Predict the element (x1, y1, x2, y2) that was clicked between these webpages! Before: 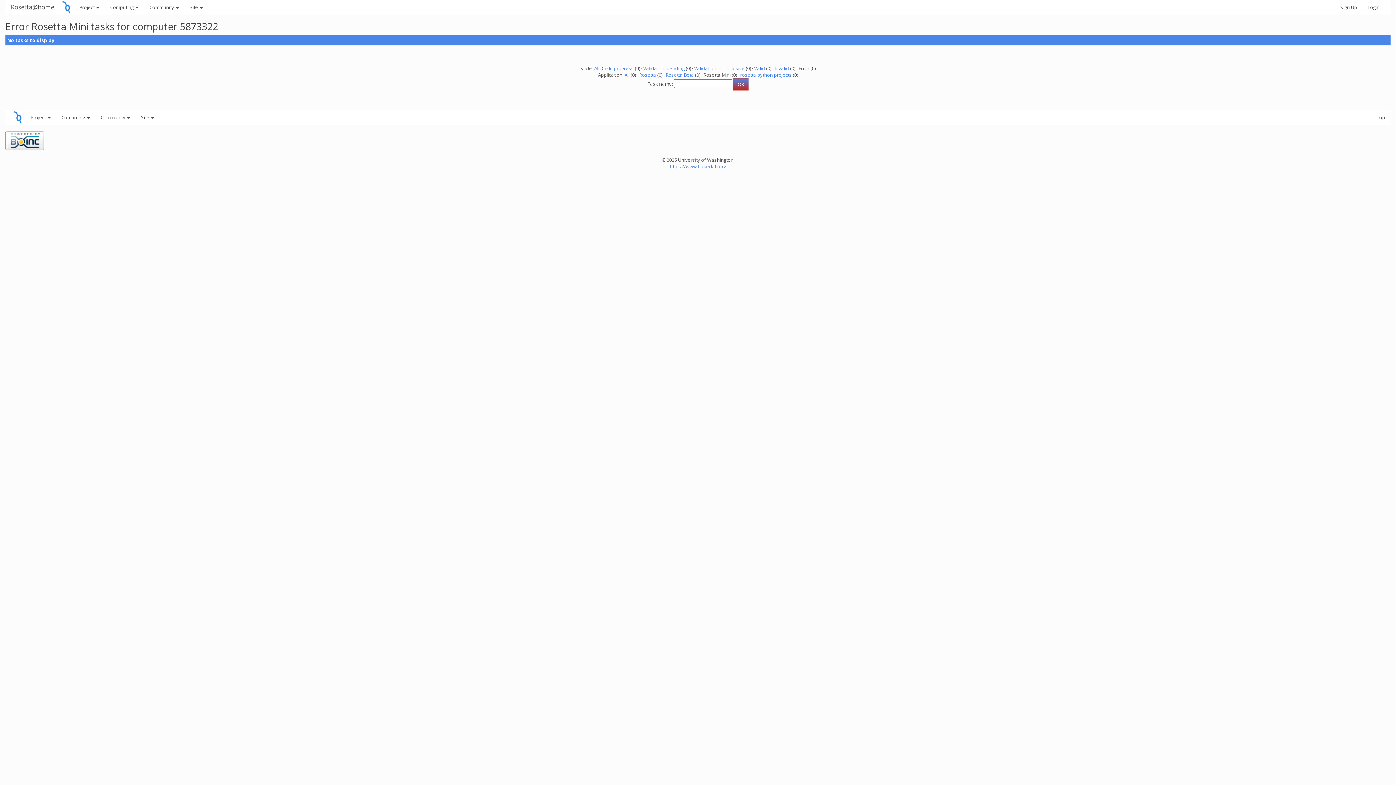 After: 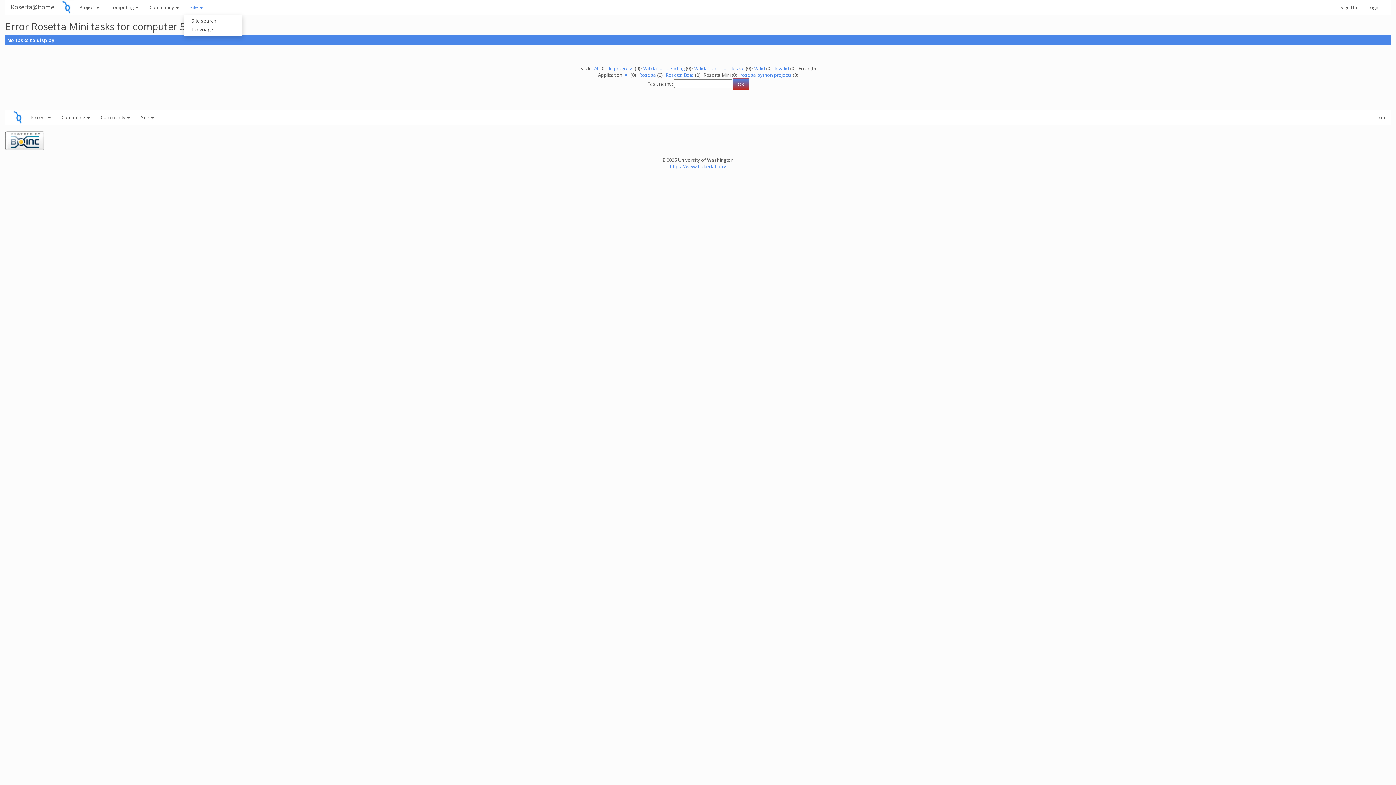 Action: bbox: (184, 0, 208, 14) label: Site 